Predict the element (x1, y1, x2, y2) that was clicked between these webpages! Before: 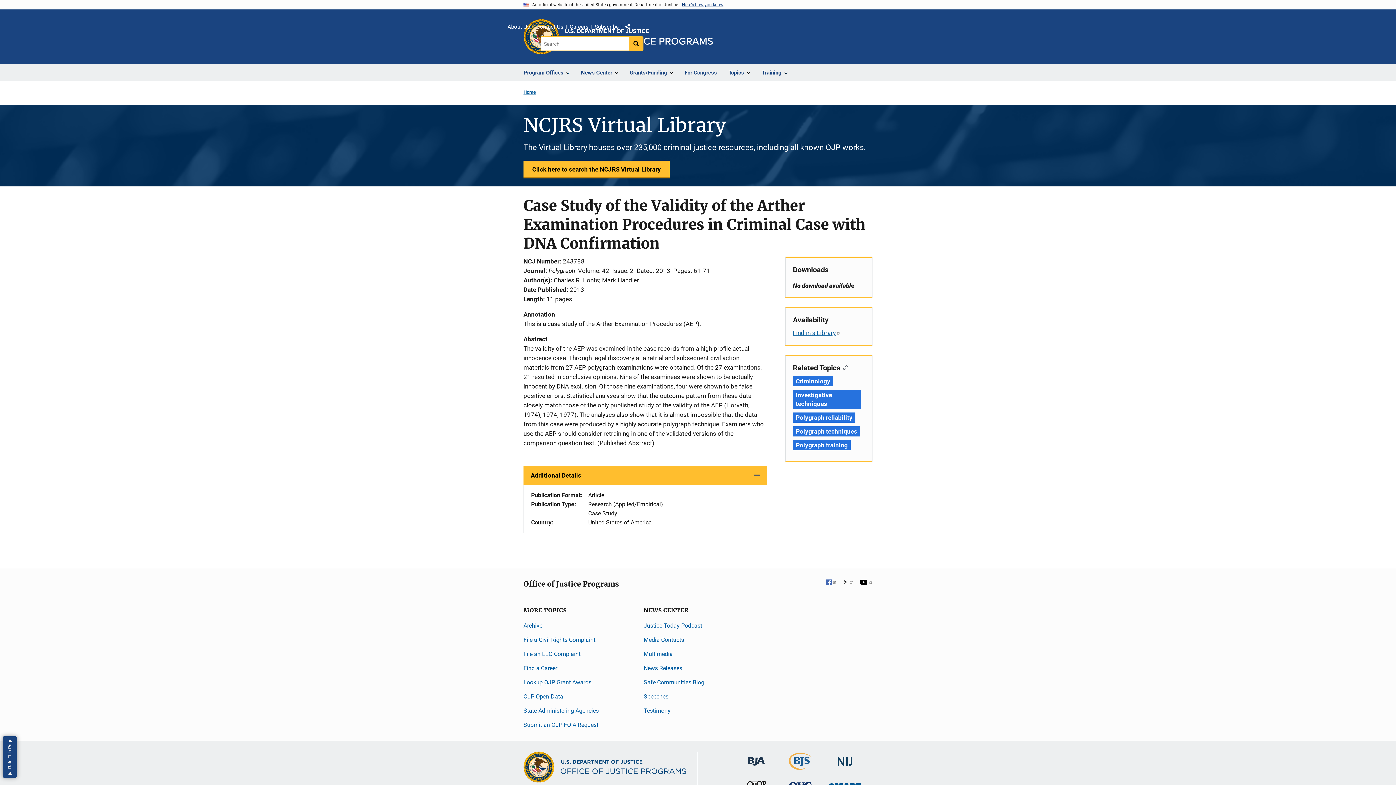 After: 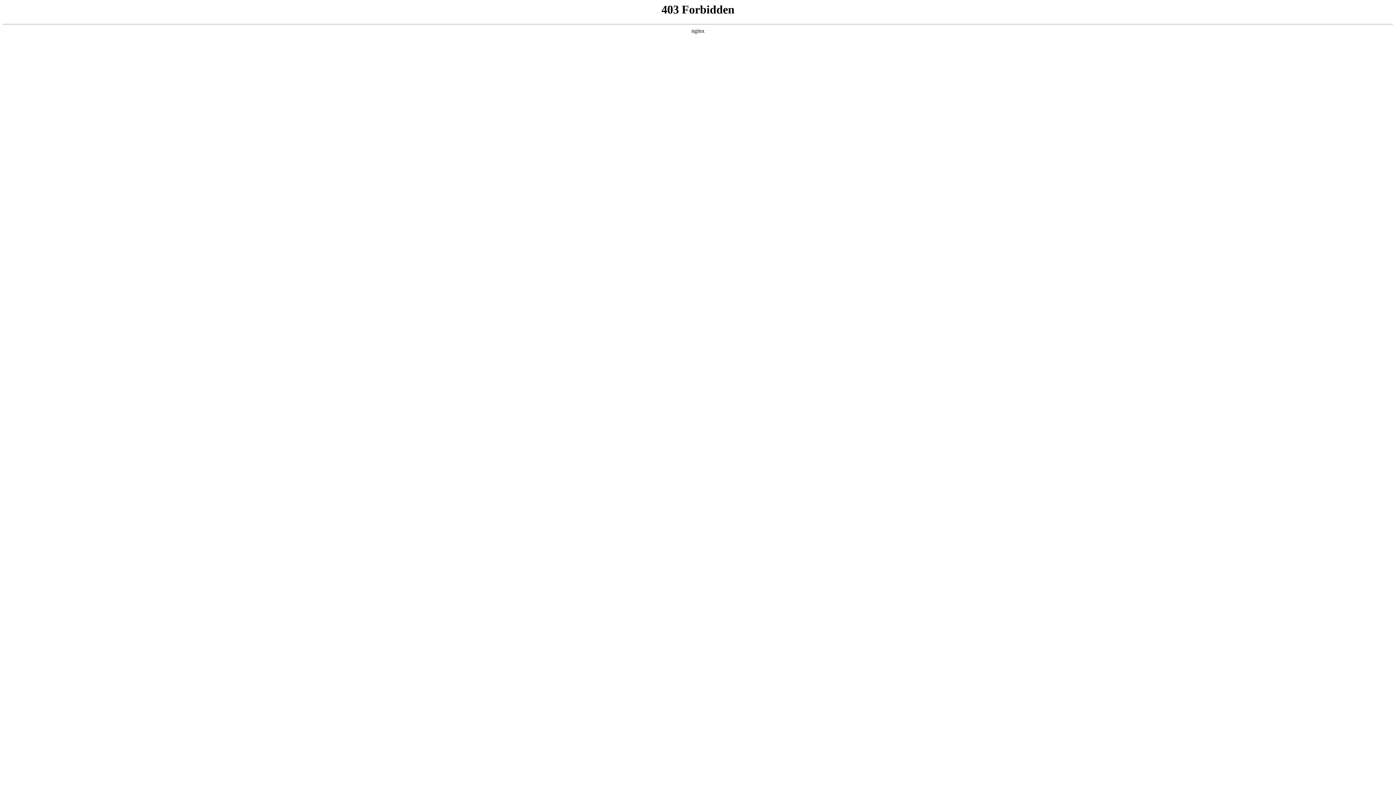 Action: label: OJP Open Data bbox: (523, 693, 563, 700)